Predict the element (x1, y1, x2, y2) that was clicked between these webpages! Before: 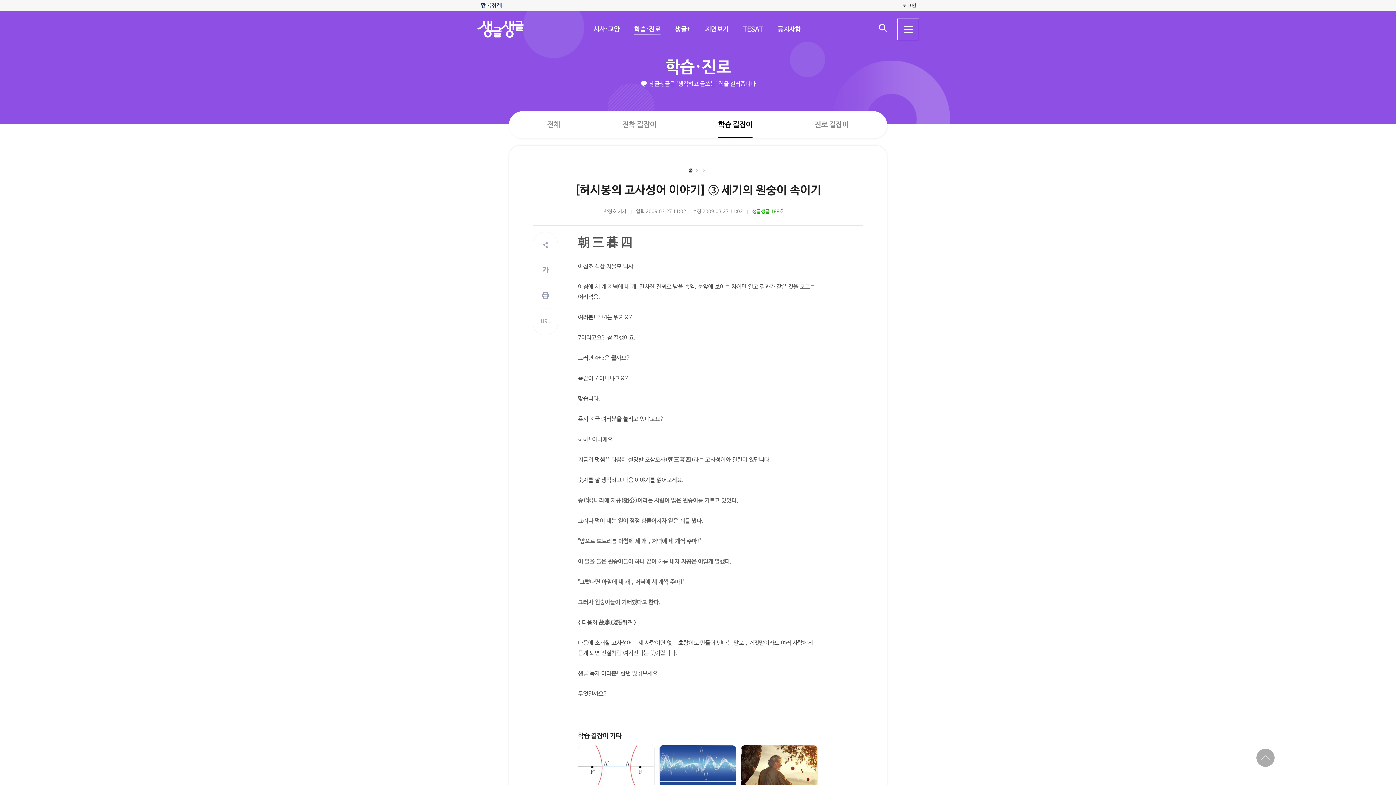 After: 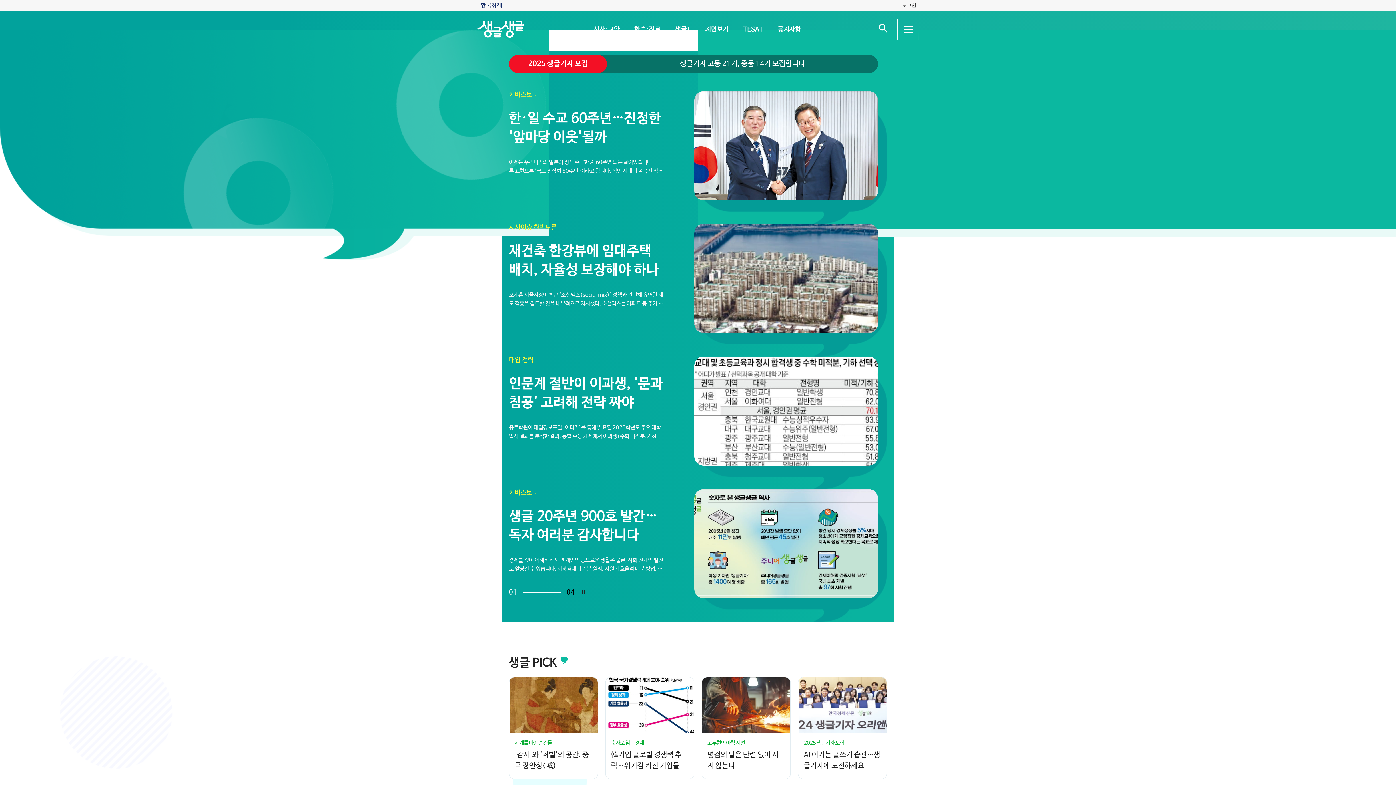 Action: label: 홈 bbox: (688, 167, 700, 173)